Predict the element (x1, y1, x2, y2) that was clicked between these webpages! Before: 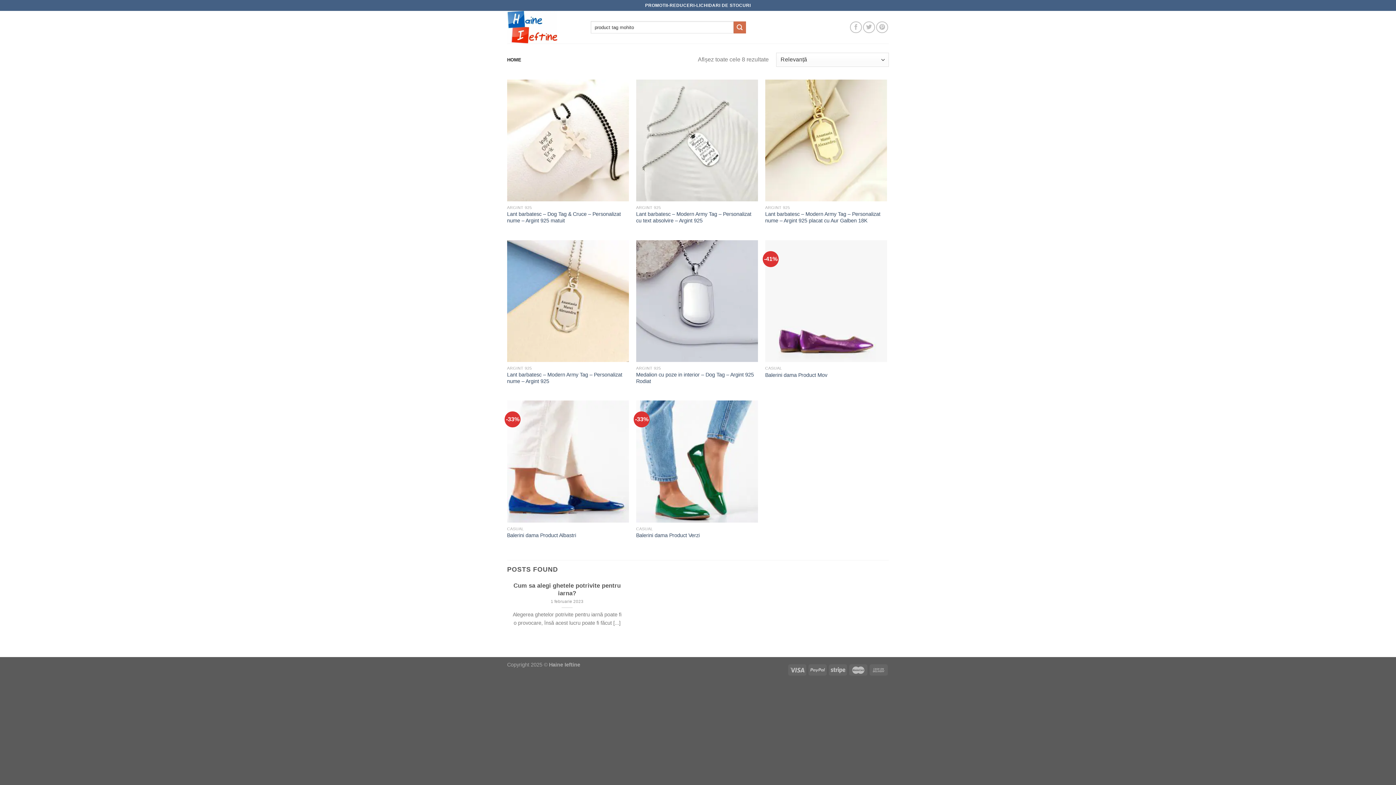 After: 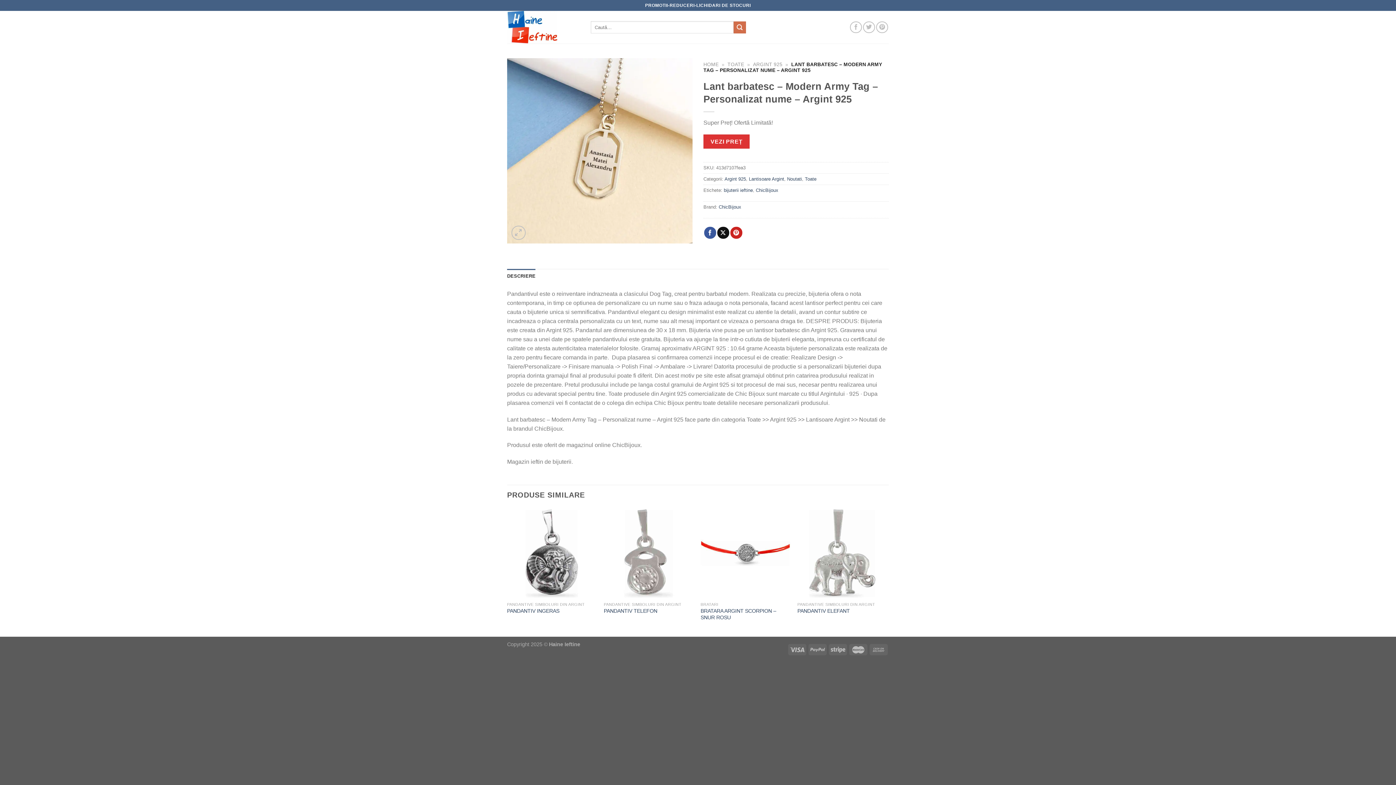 Action: label: Lant barbatesc – Modern Army Tag – Personalizat nume – Argint 925 bbox: (507, 371, 629, 384)